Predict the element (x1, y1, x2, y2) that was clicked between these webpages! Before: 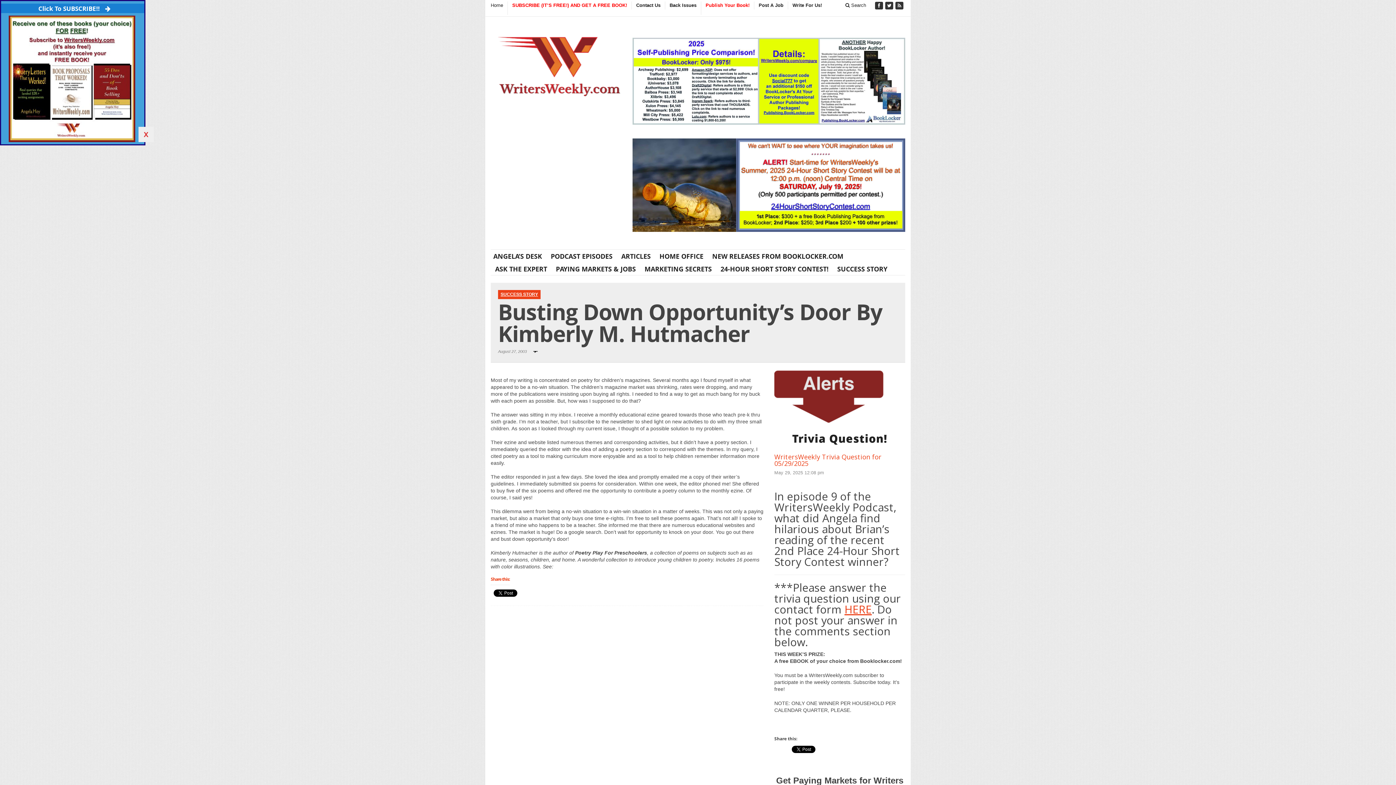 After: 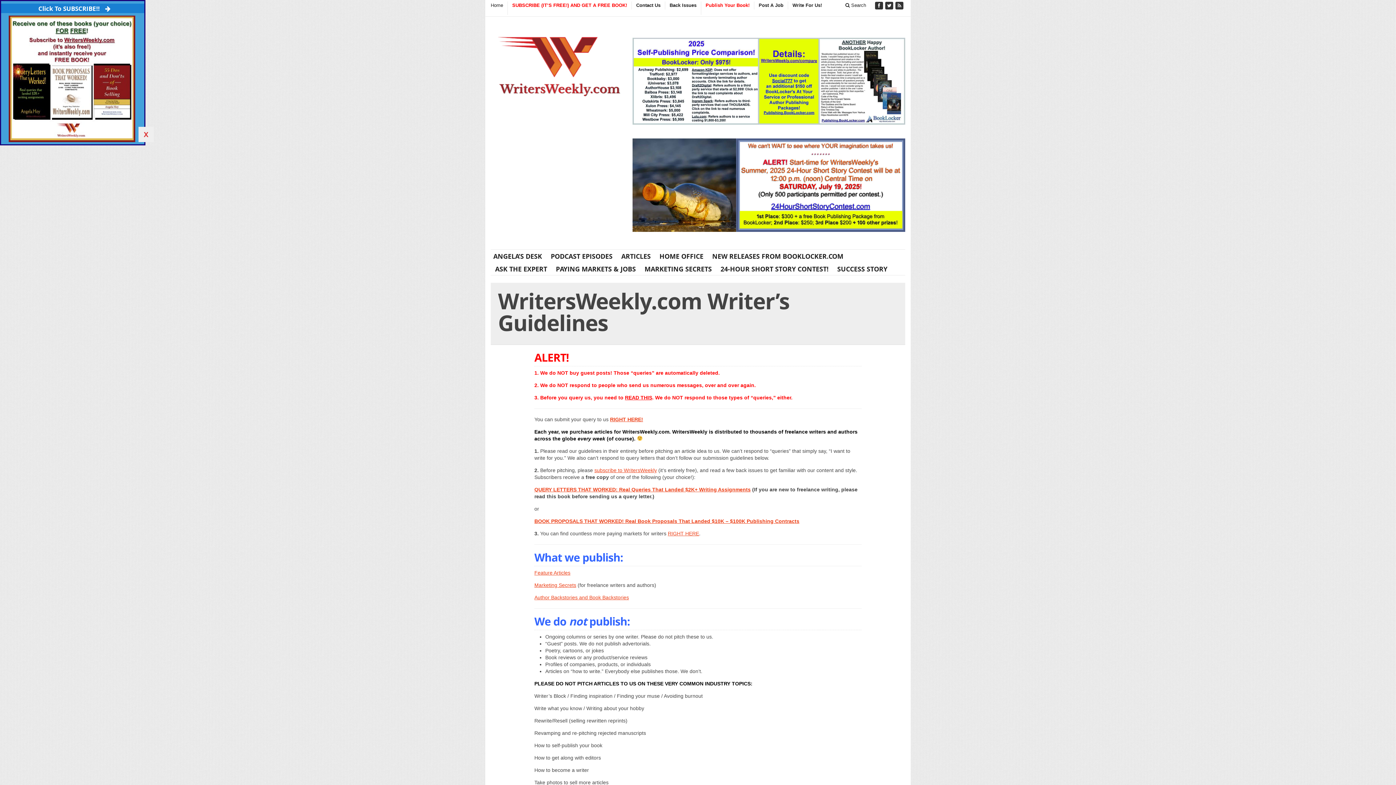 Action: label: Write For Us! bbox: (788, 1, 826, 9)